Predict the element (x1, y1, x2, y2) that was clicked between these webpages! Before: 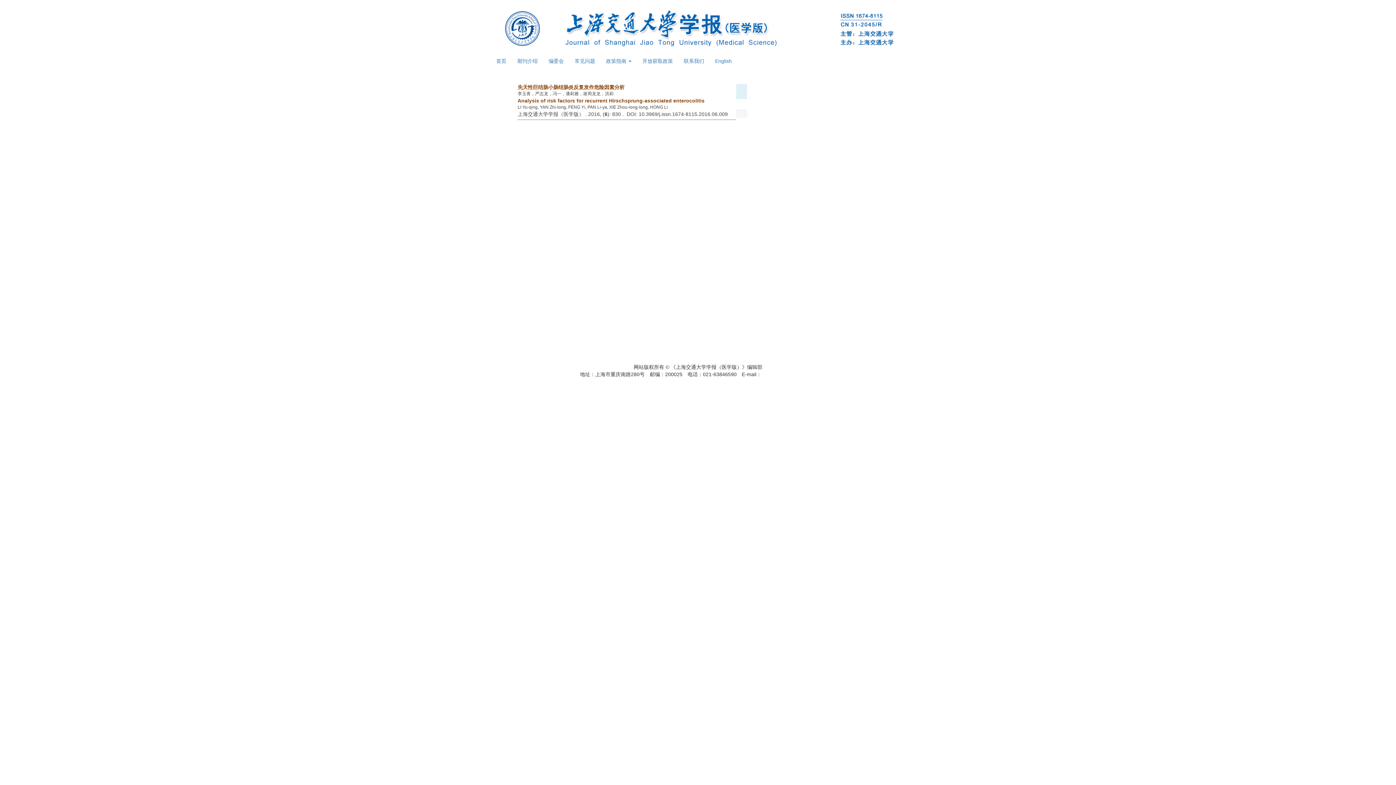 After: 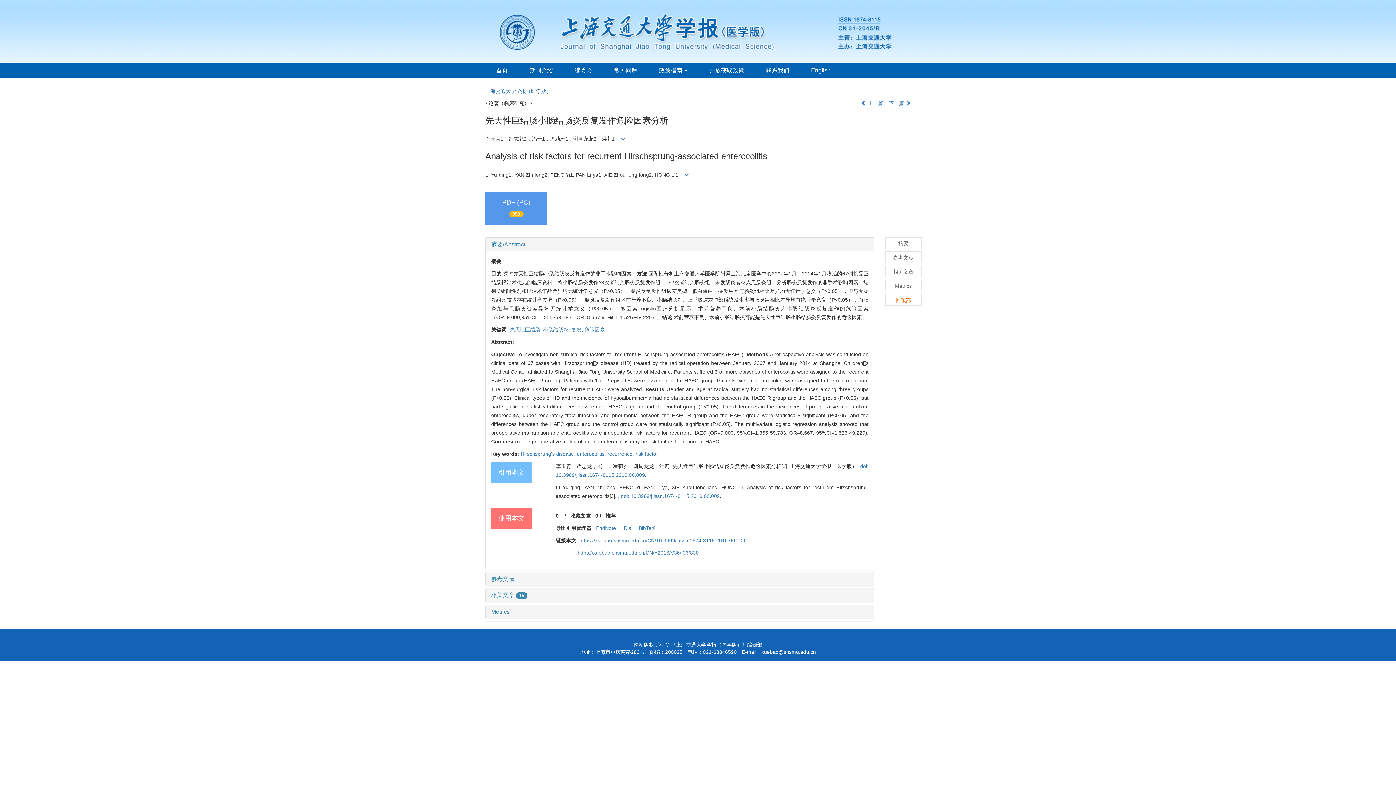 Action: label: 先天性巨结肠小肠结肠炎反复发作危险因素分析 bbox: (517, 84, 624, 90)